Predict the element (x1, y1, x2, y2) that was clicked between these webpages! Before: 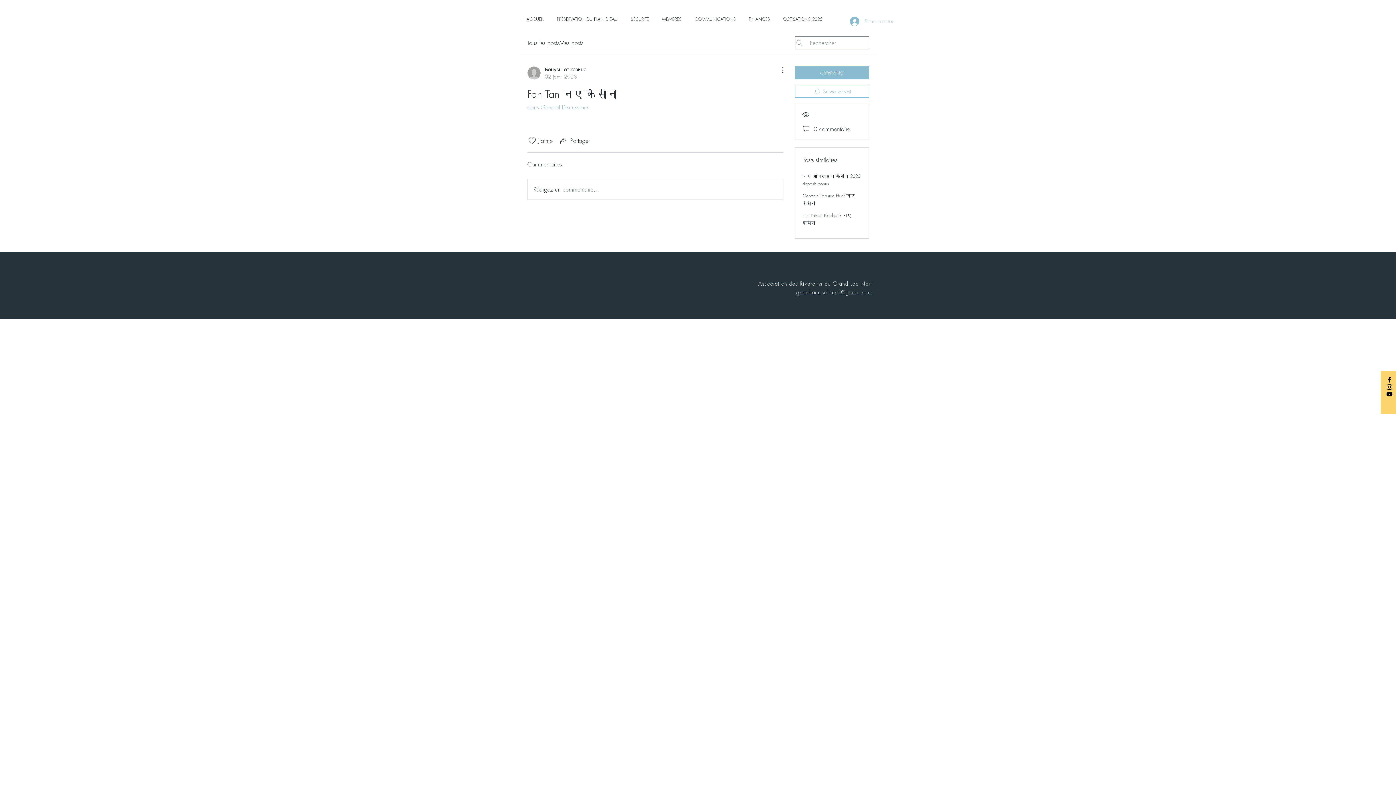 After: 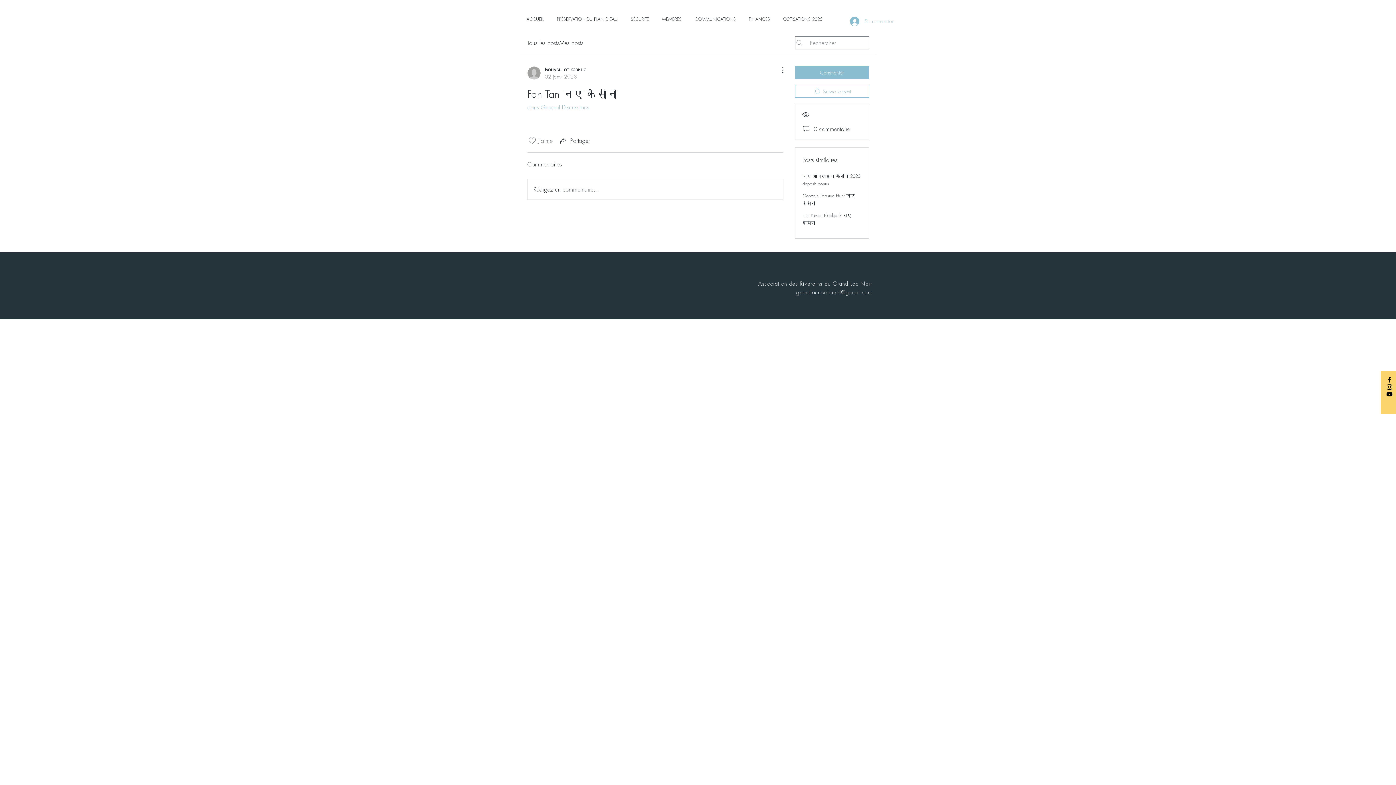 Action: bbox: (527, 136, 536, 145) label: Icône J'aime non-cliquée